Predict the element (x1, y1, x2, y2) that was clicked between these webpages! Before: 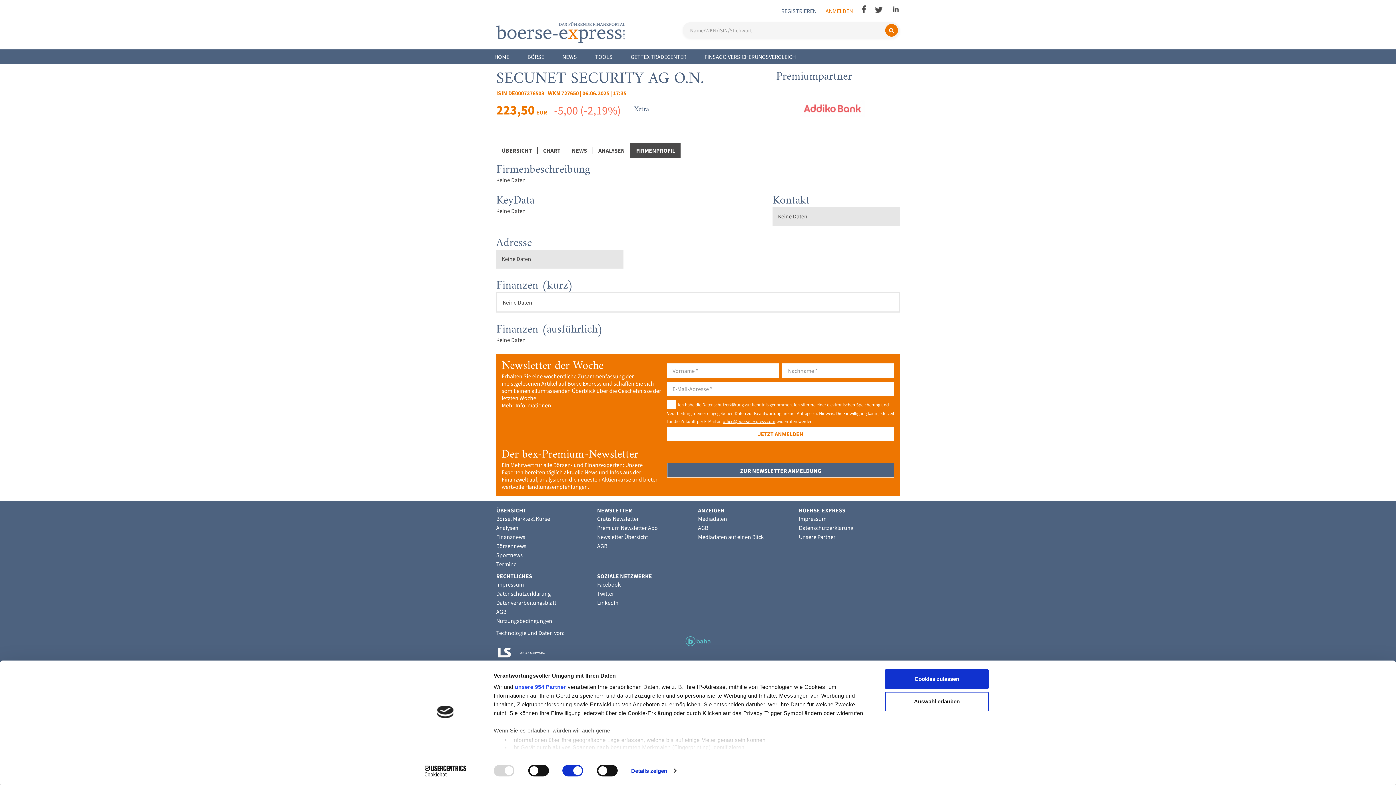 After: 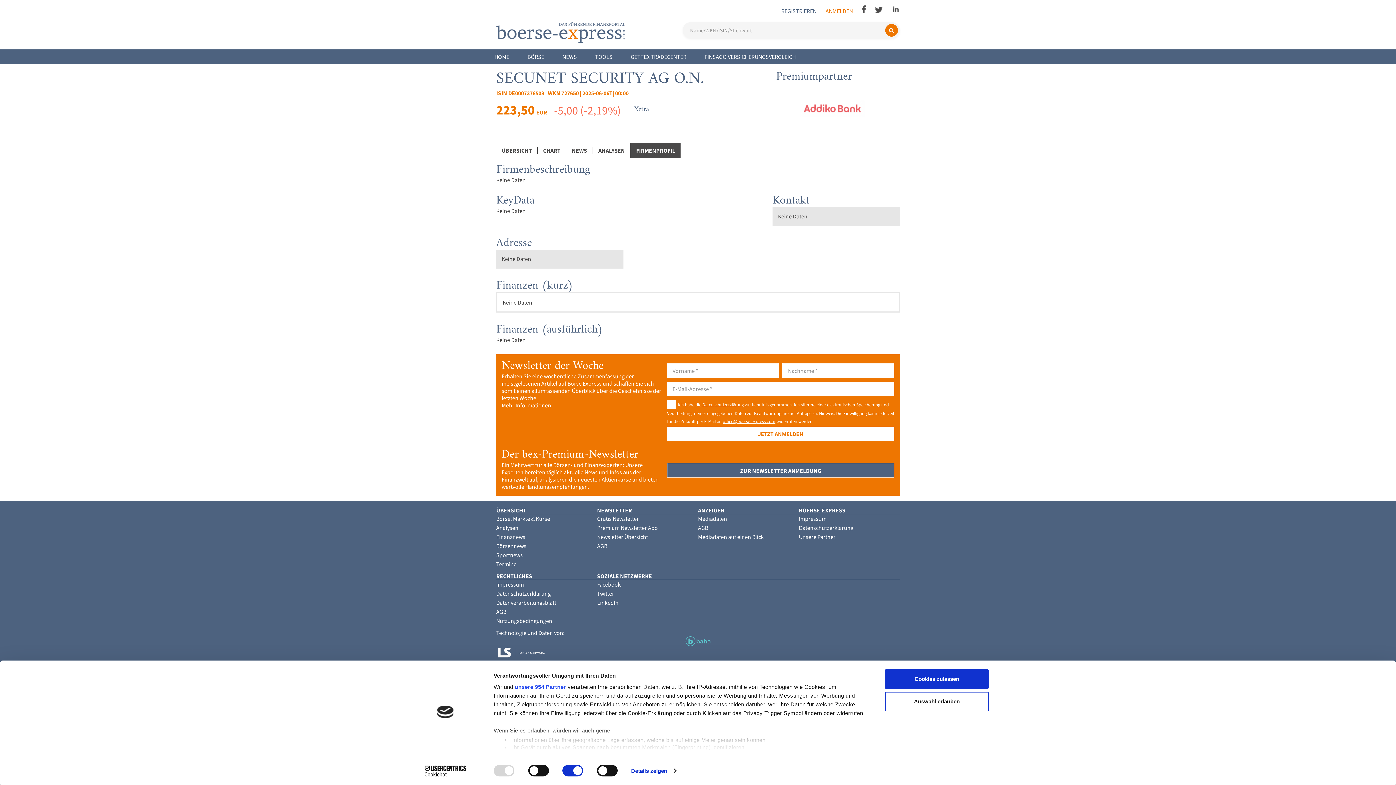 Action: bbox: (892, 7, 900, 14)